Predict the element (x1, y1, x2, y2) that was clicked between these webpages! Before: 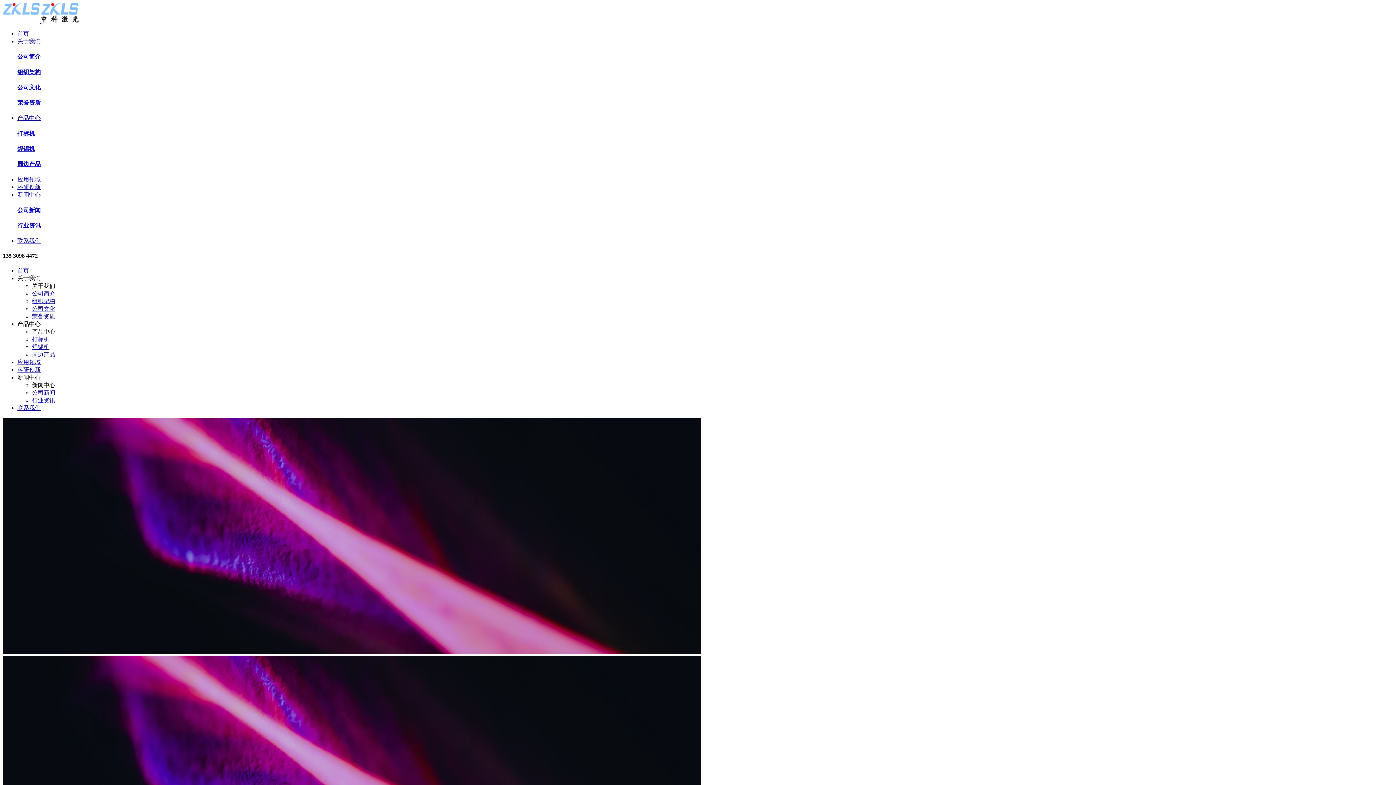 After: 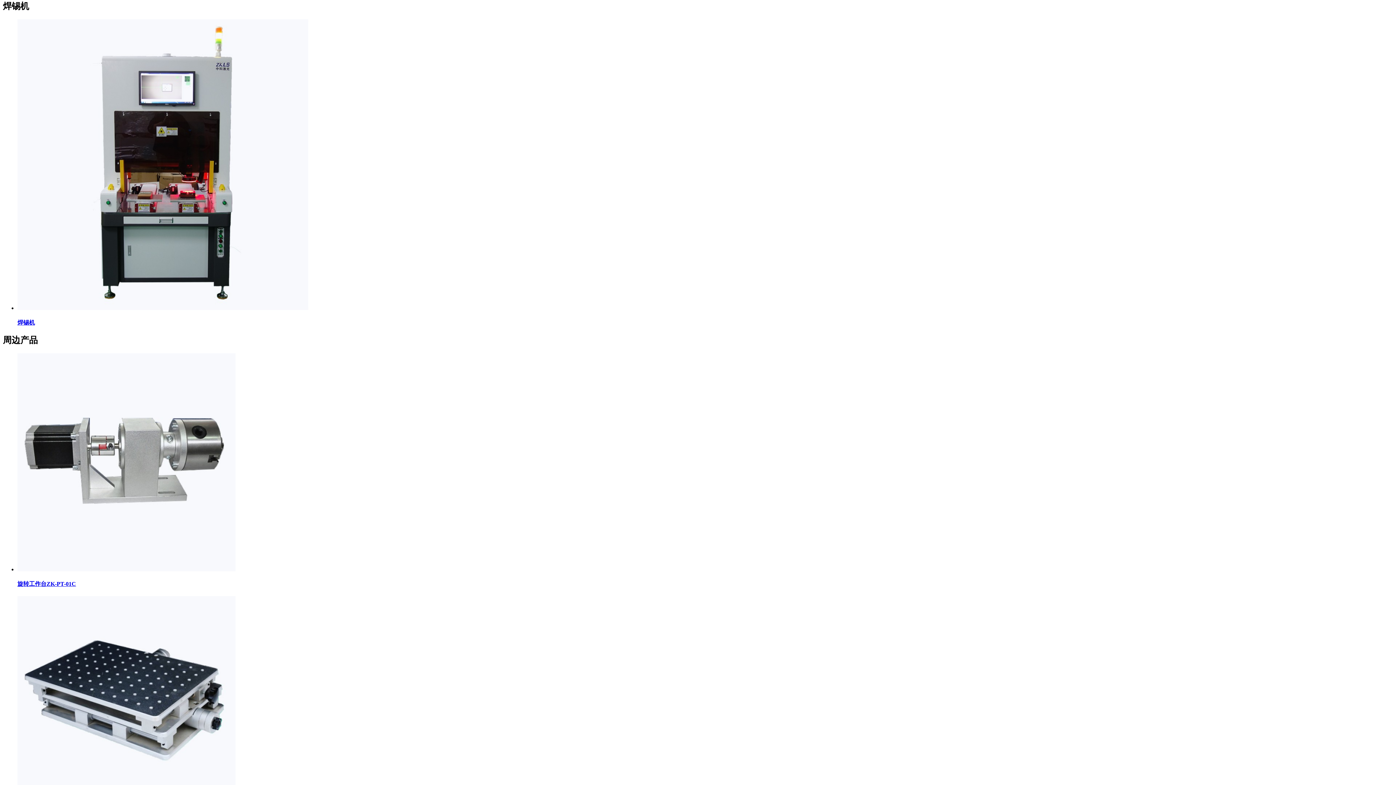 Action: bbox: (17, 145, 1393, 153) label: 焊锡机